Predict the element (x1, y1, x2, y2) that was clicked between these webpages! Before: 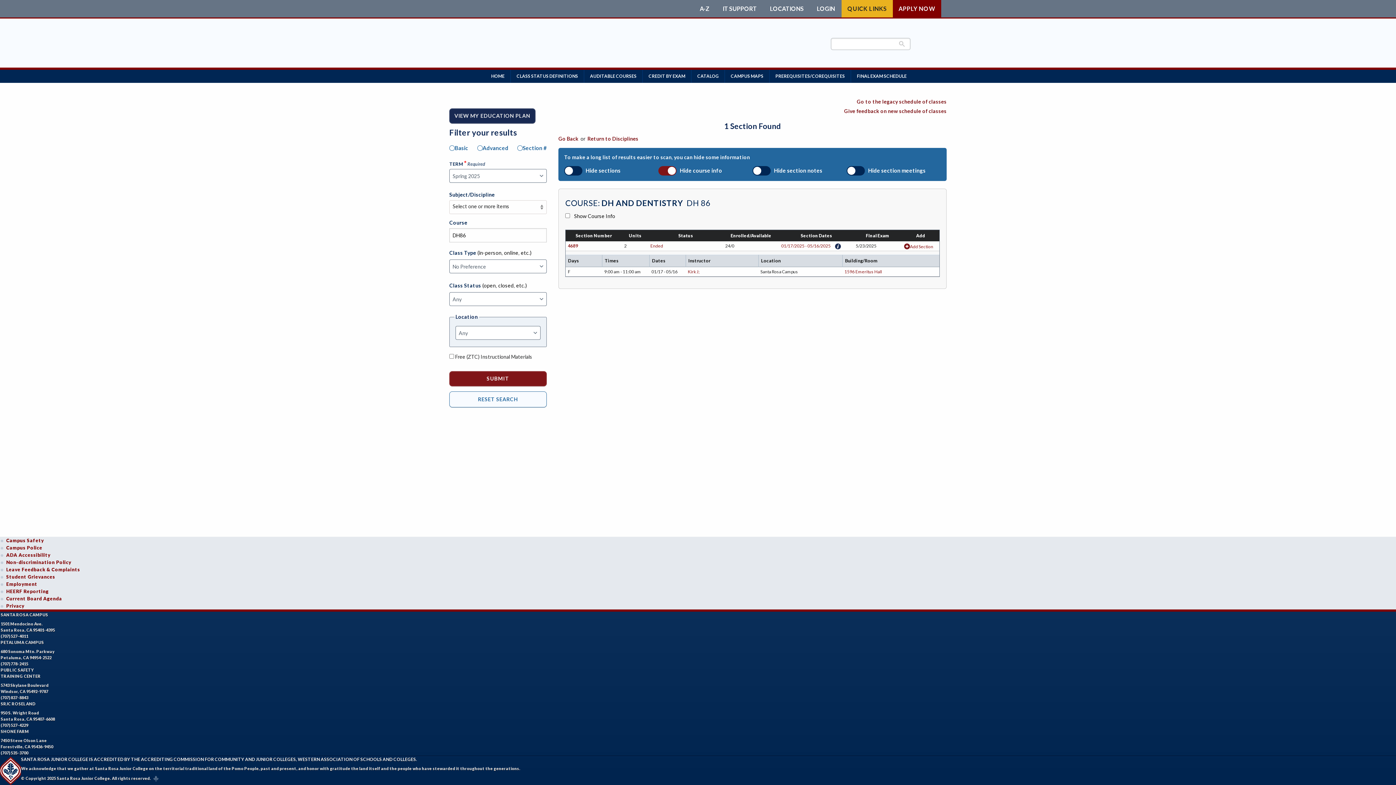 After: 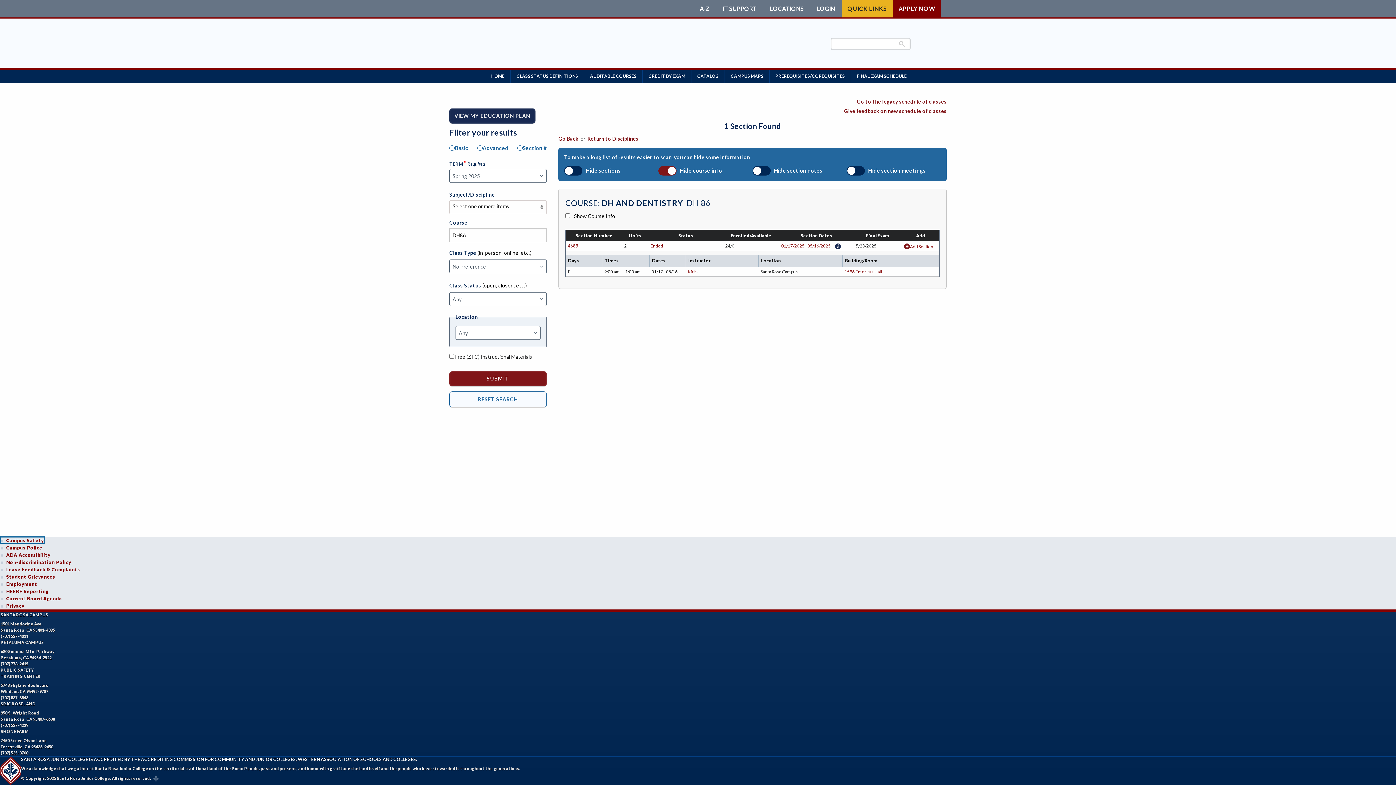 Action: bbox: (0, 537, 43, 543) label: Campus Safety